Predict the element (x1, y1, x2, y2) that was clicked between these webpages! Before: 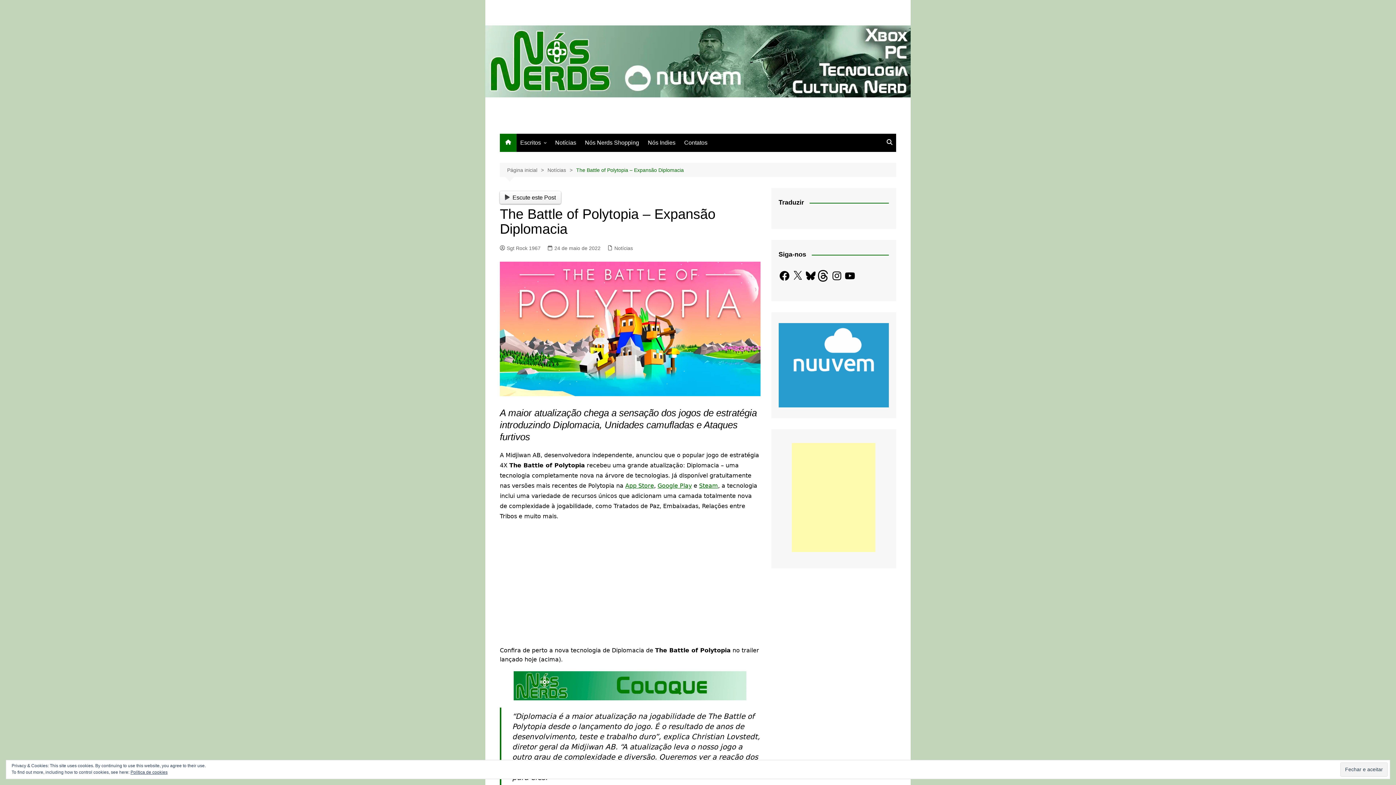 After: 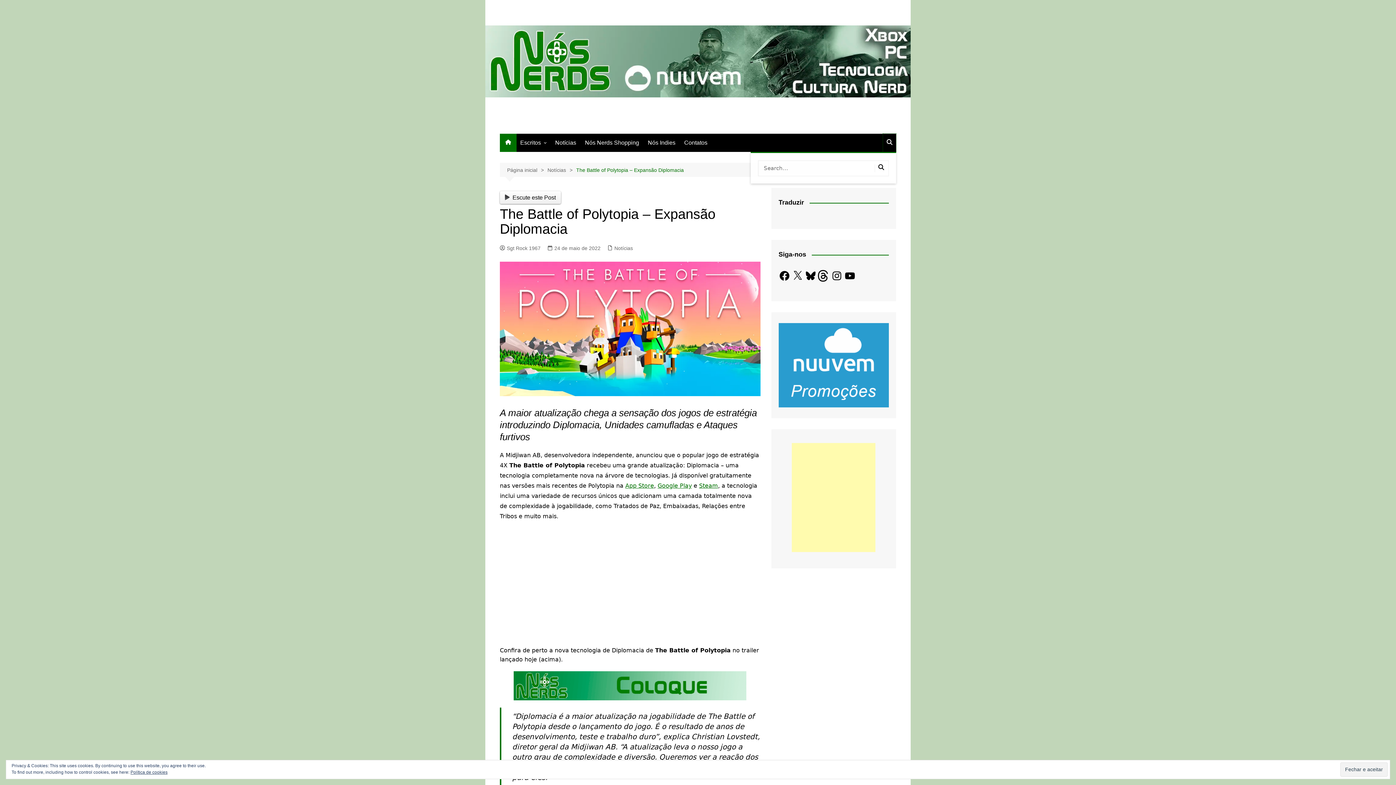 Action: bbox: (883, 133, 896, 152)